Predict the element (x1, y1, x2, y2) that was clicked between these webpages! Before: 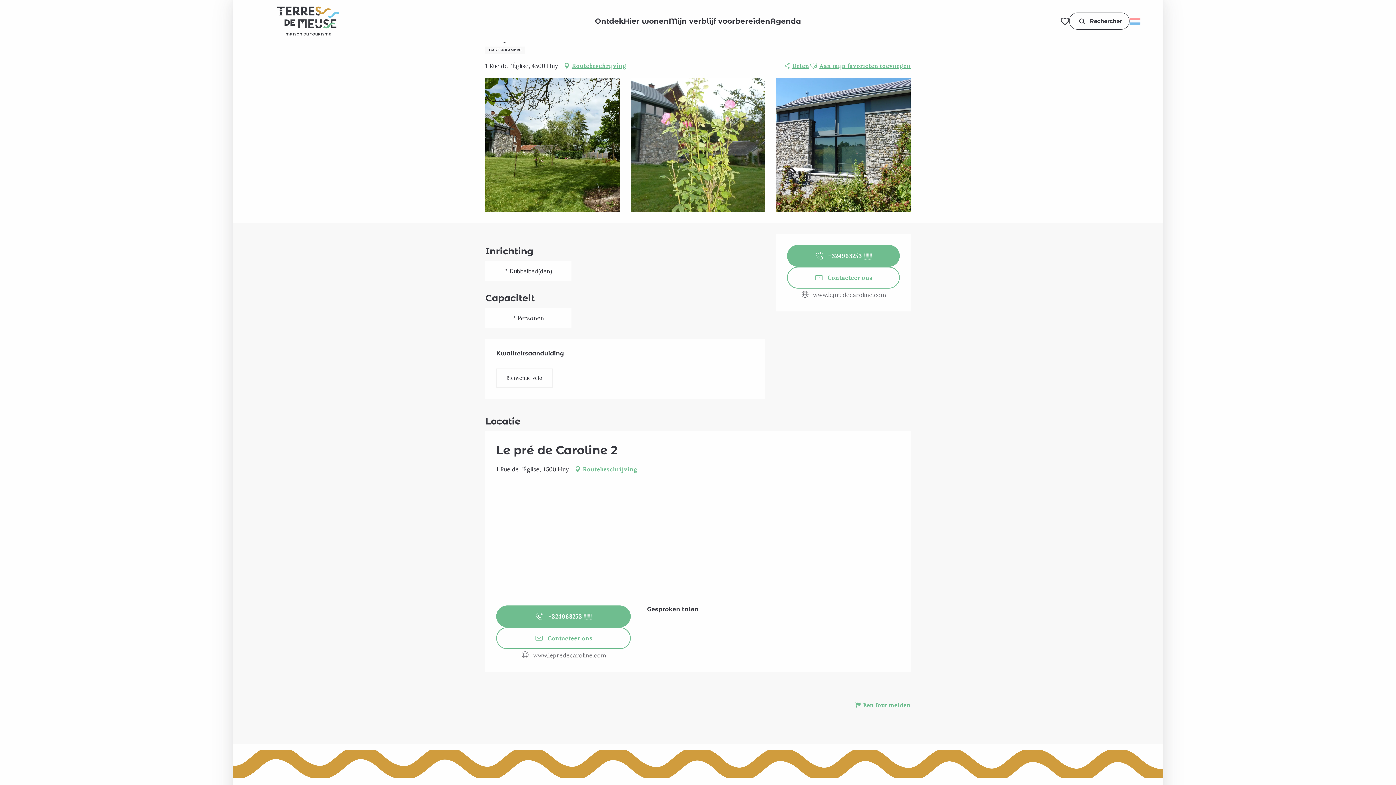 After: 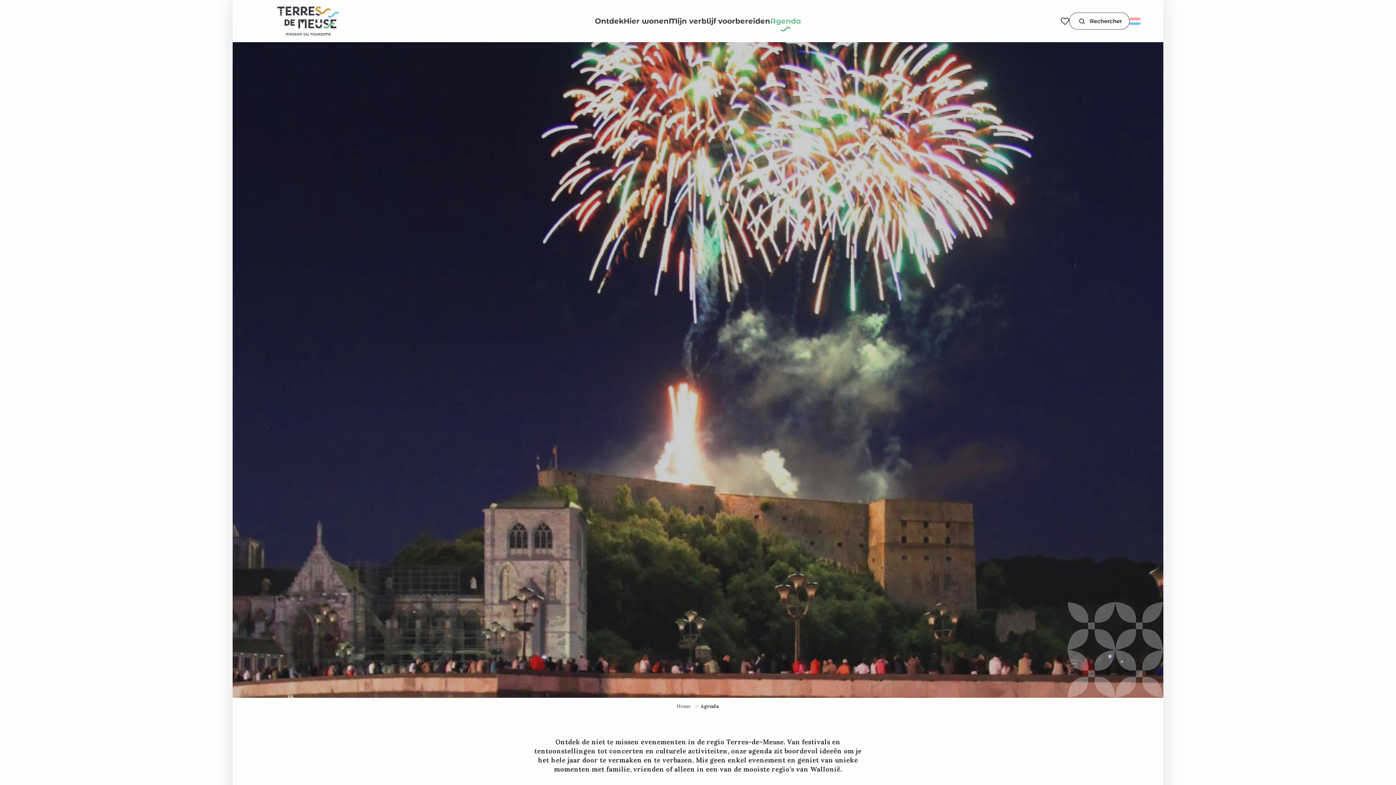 Action: label: Agenda bbox: (770, 16, 801, 26)